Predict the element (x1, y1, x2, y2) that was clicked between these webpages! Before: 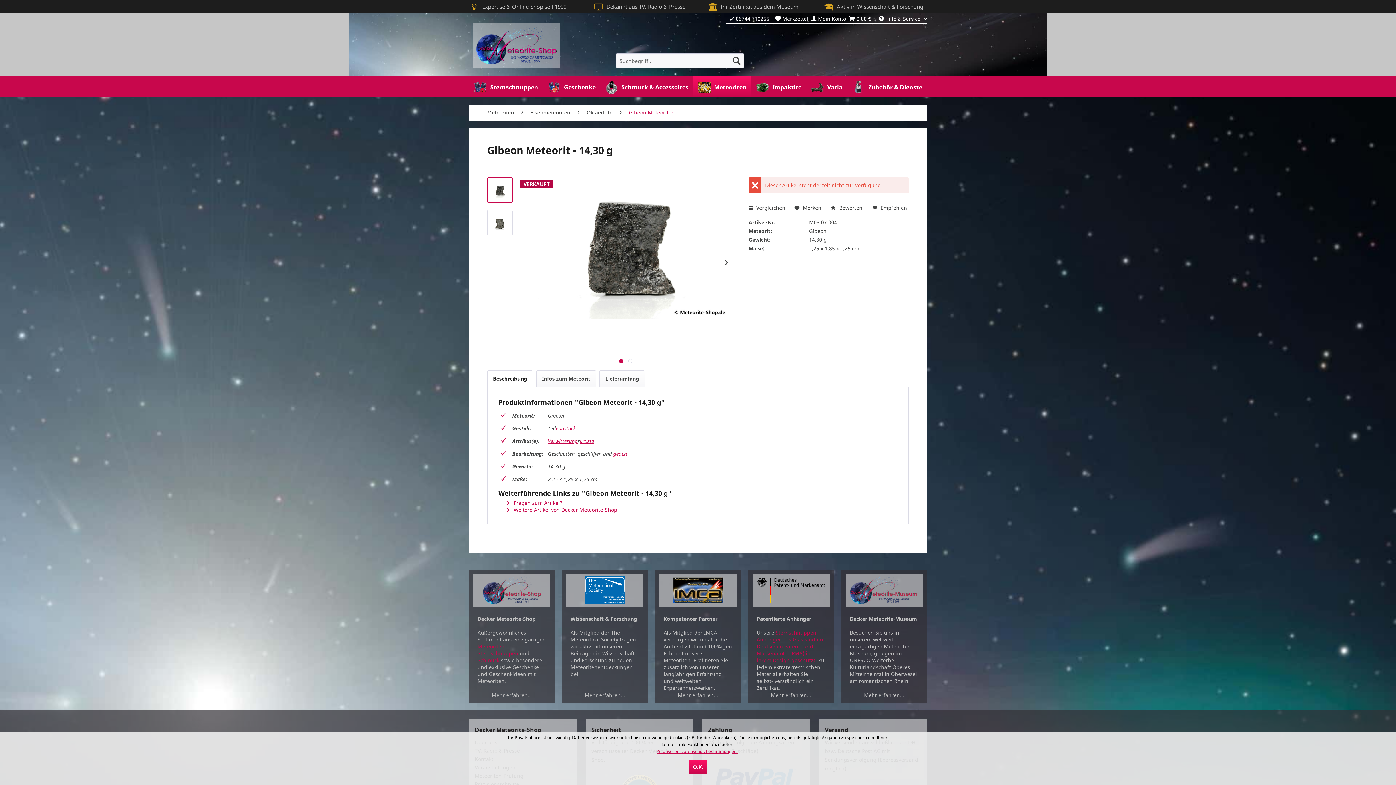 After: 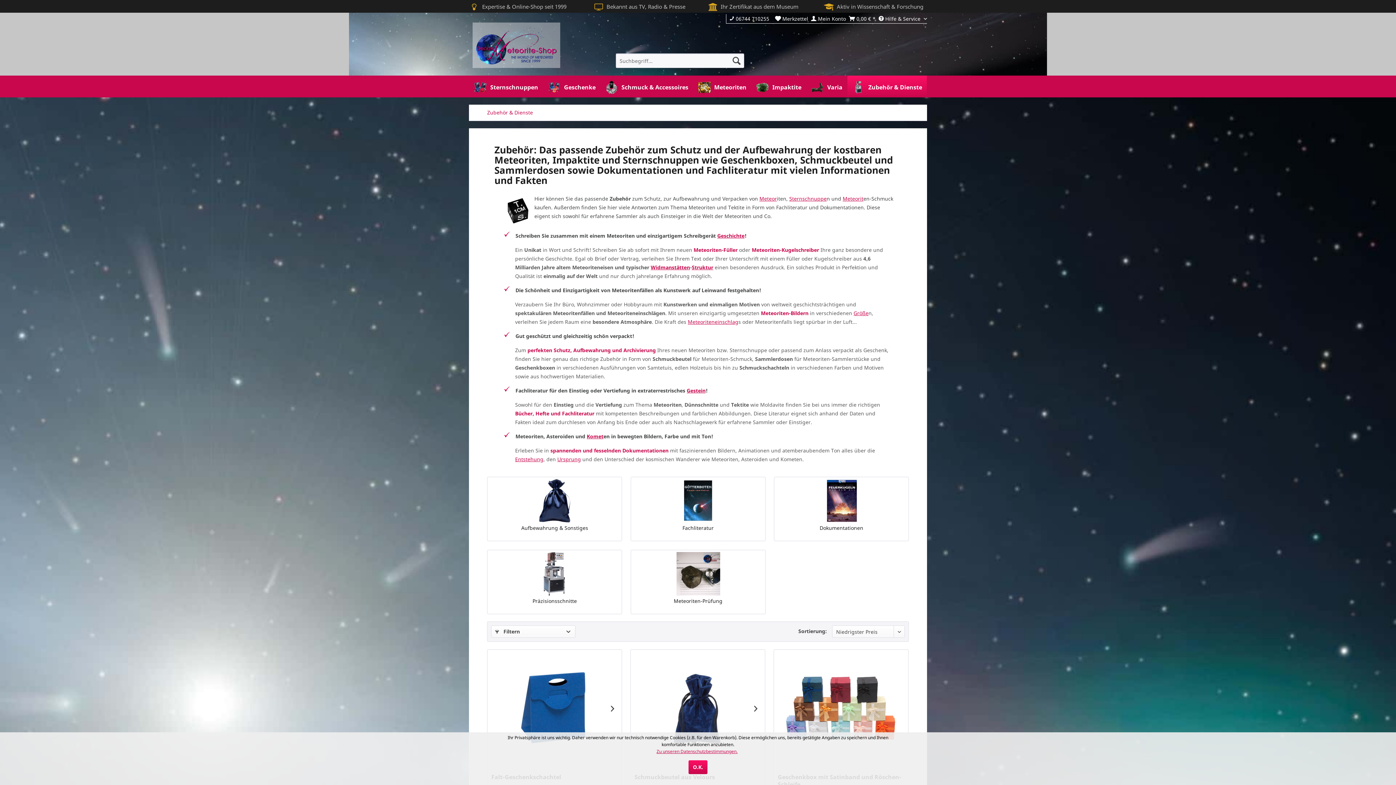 Action: bbox: (847, 75, 927, 97) label: 	Zubehör & Dienste